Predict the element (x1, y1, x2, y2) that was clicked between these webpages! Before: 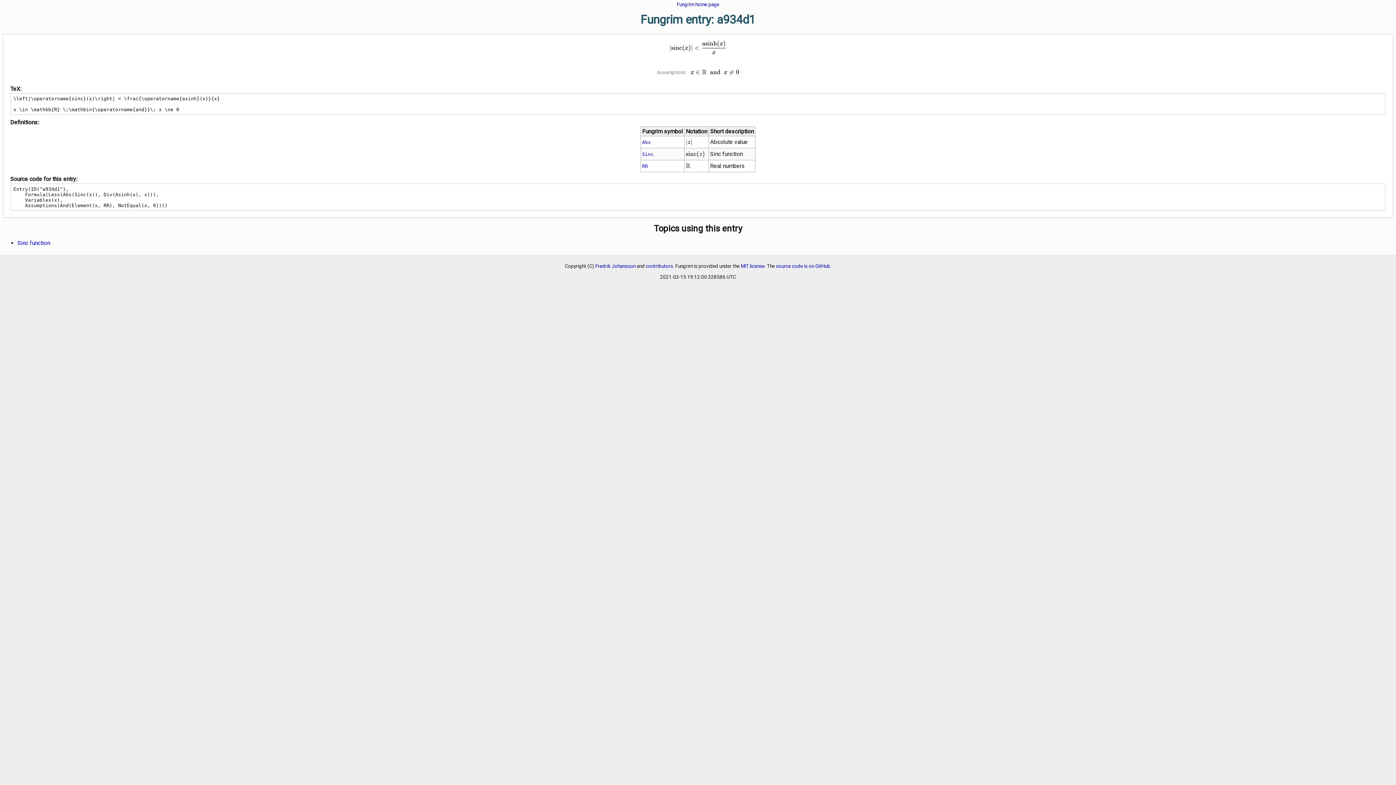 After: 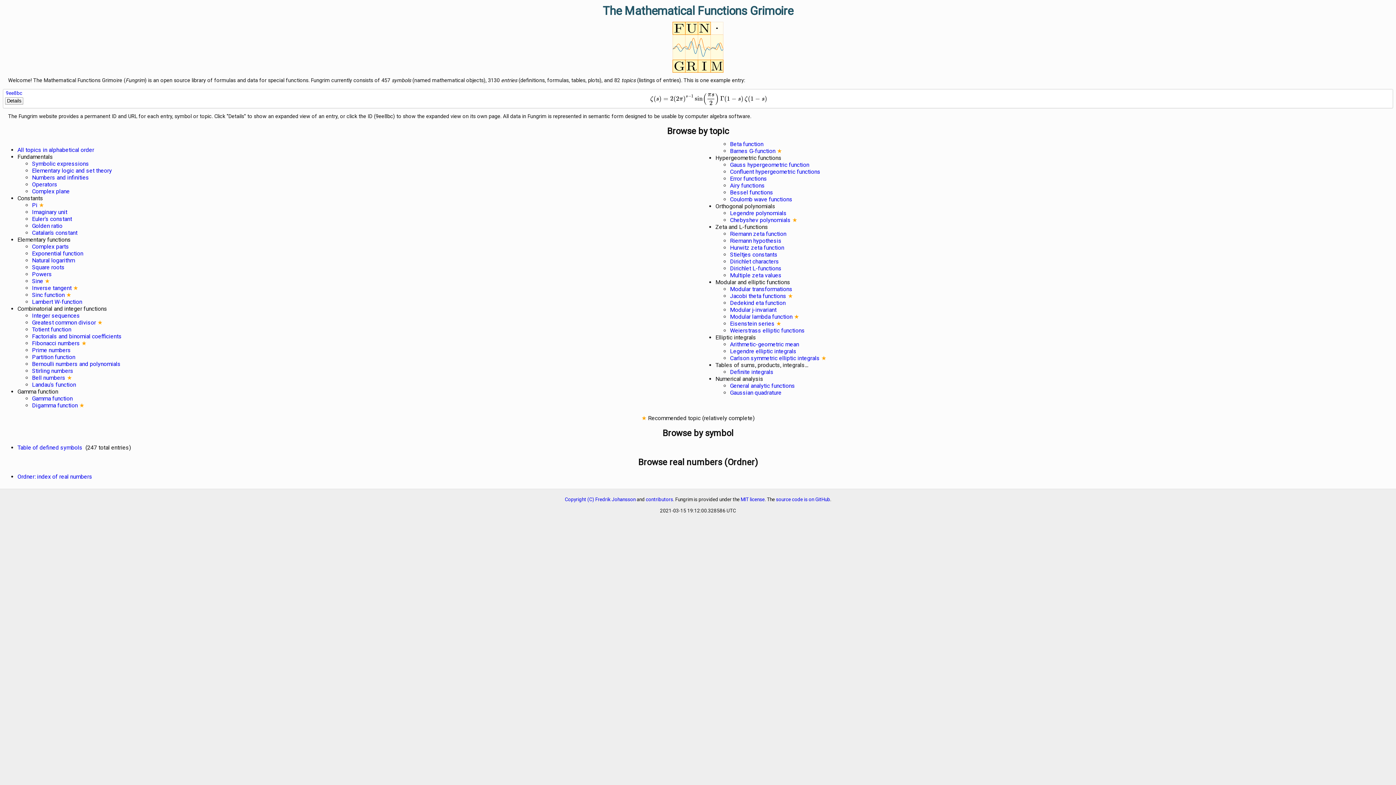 Action: label: Fungrim home page bbox: (676, 1, 719, 7)